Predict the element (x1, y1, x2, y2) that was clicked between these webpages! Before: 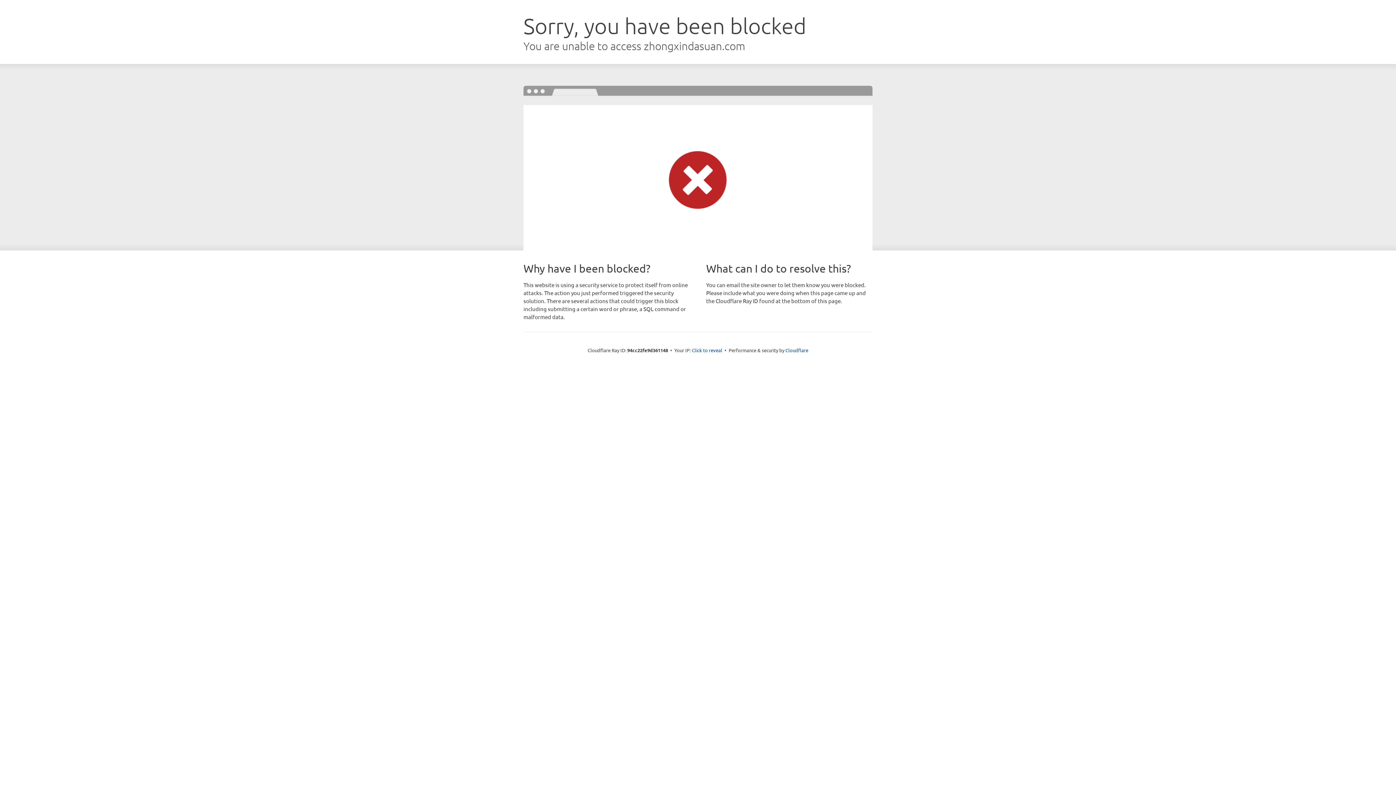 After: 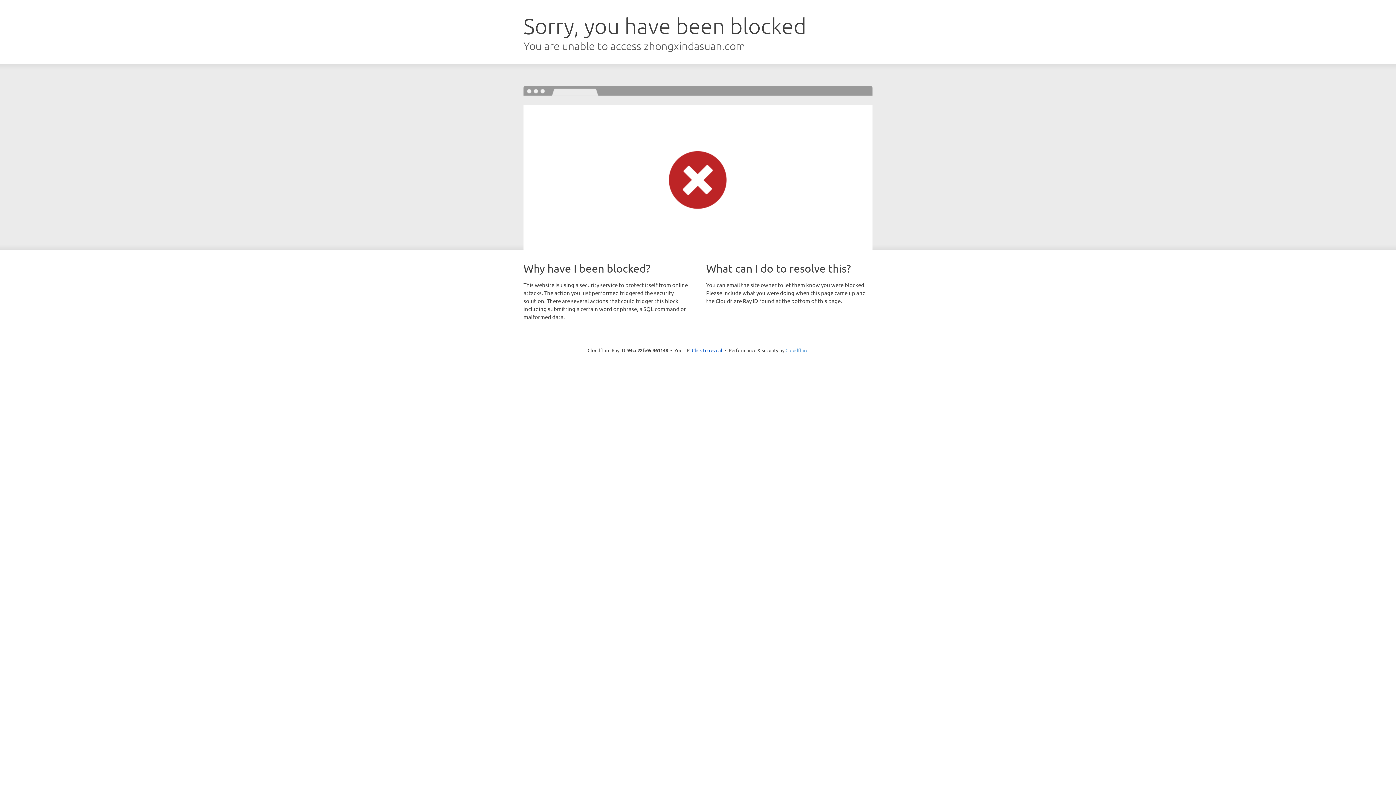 Action: label: Cloudflare bbox: (785, 347, 808, 353)